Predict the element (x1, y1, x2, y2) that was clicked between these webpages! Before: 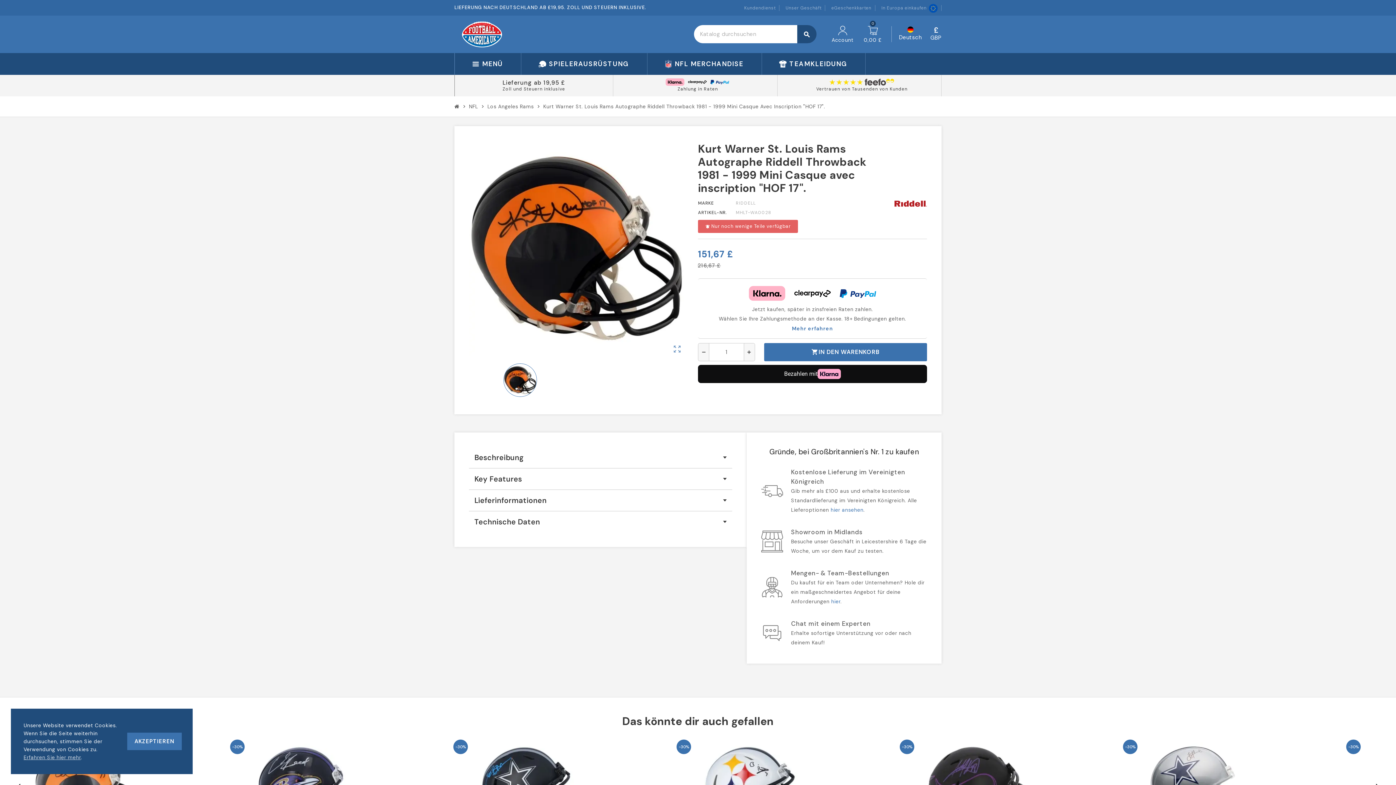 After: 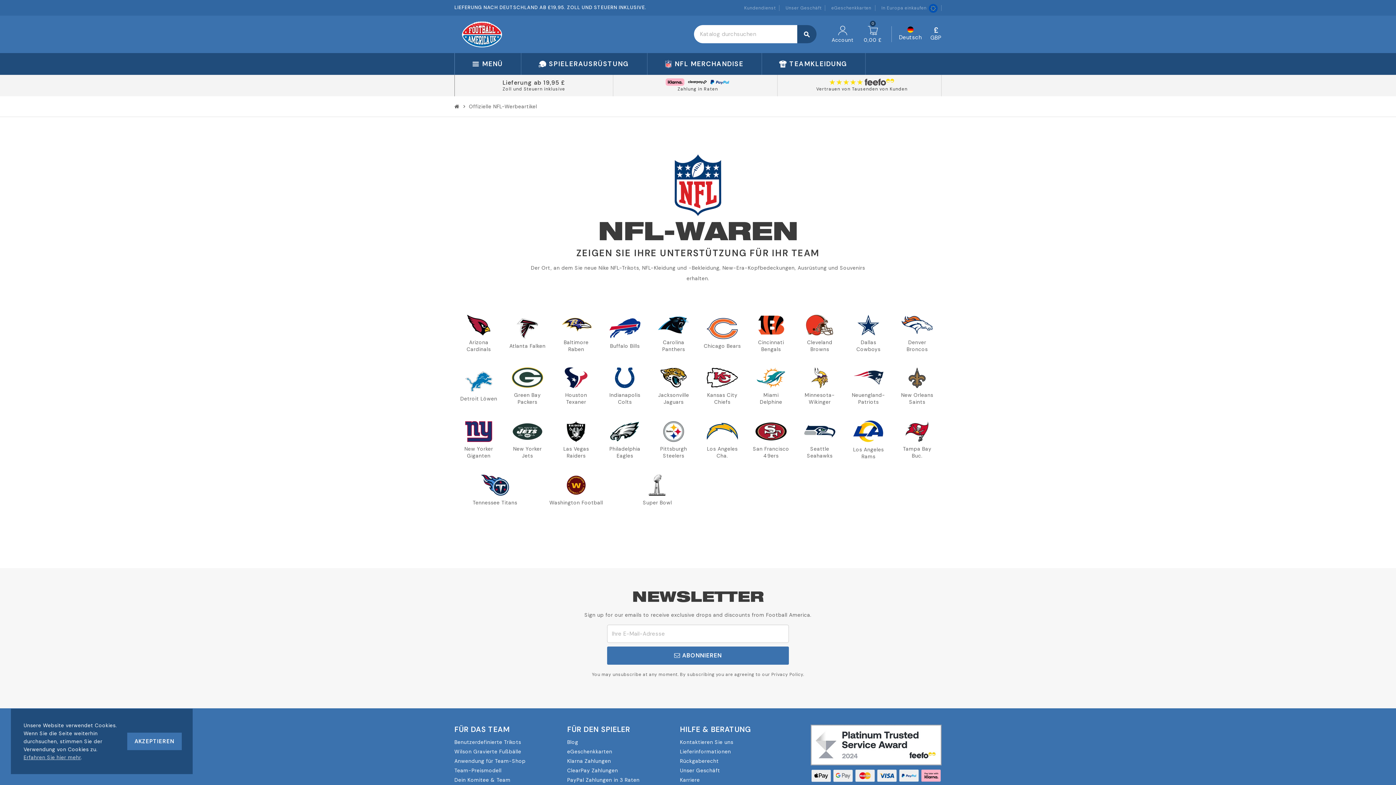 Action: bbox: (647, 53, 761, 74) label: NFL MERCHANDISE